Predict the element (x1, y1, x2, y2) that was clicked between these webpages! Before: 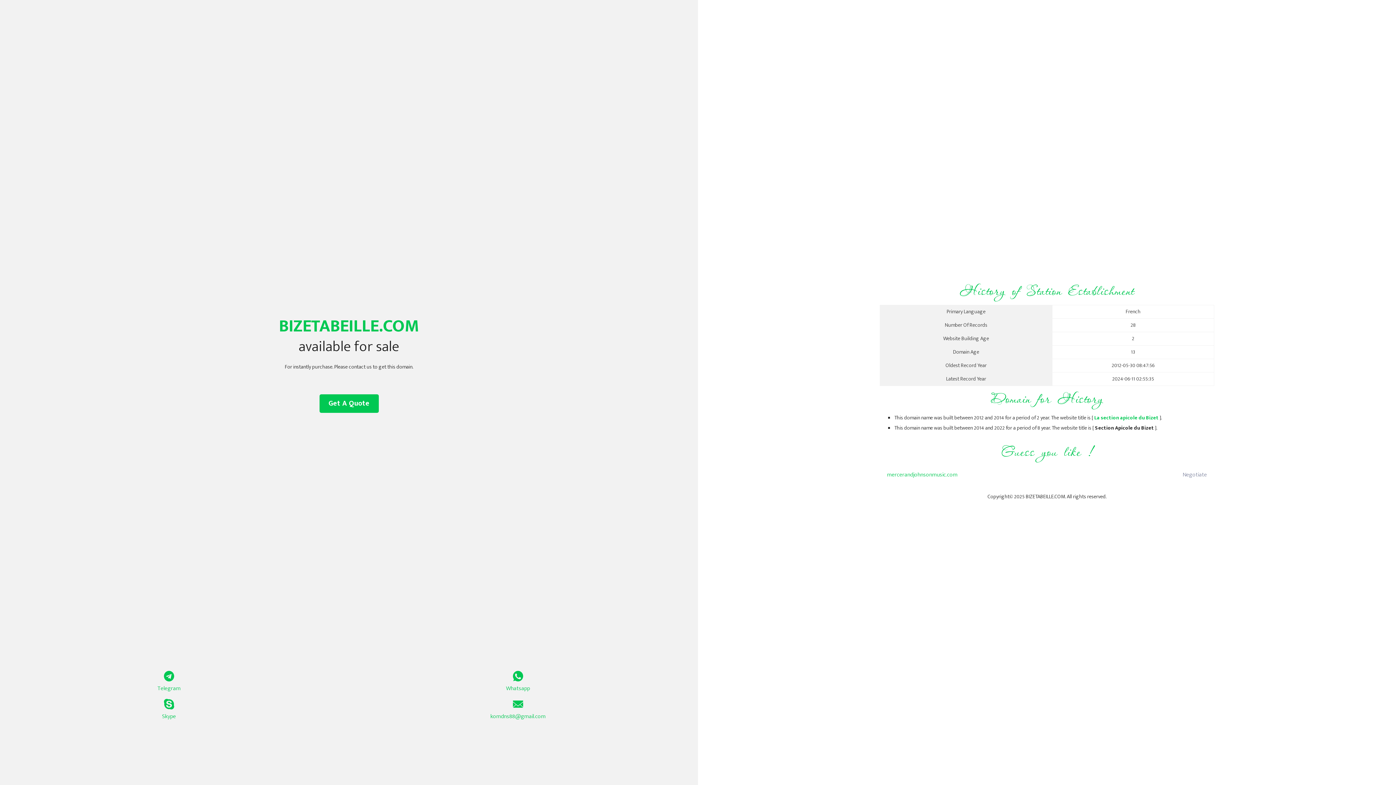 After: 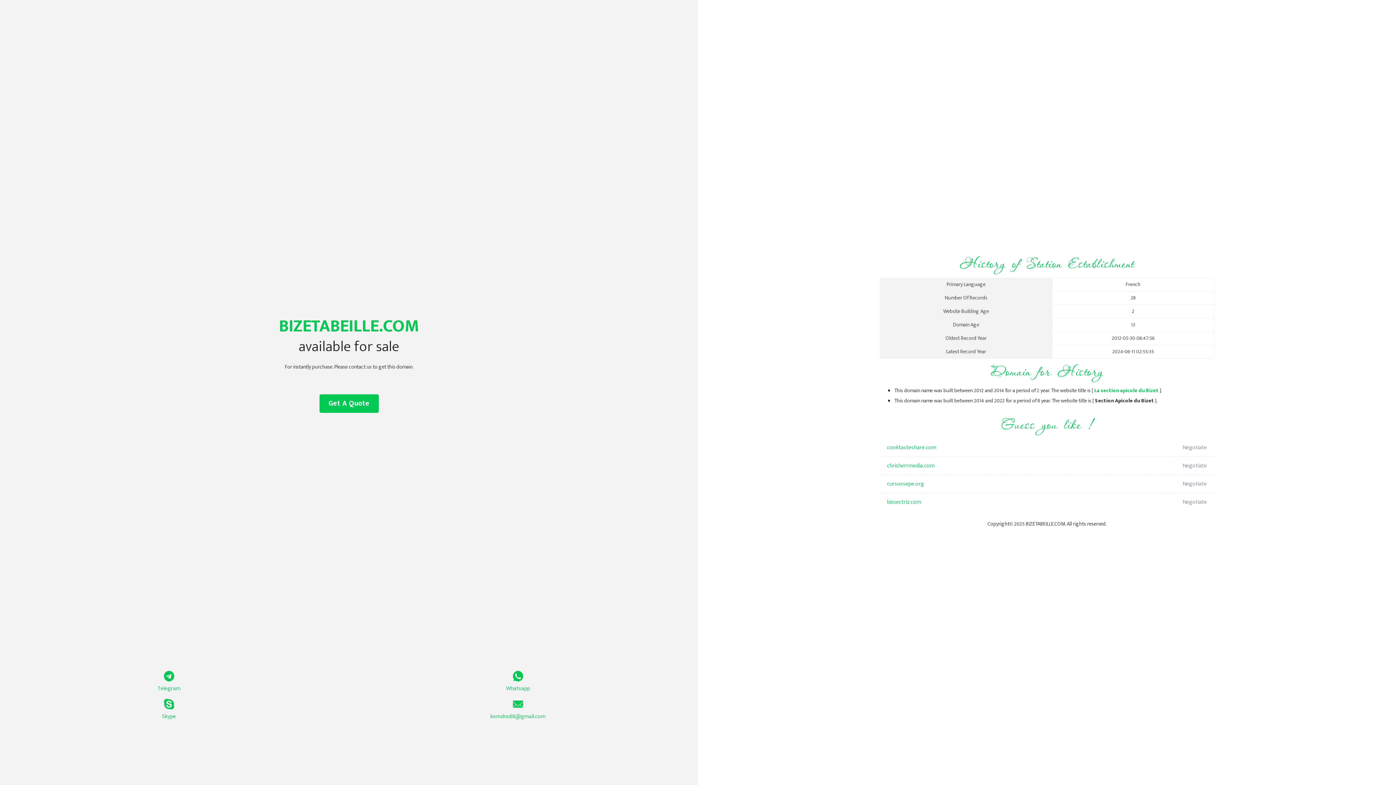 Action: bbox: (1094, 413, 1158, 422) label: La section apicole du Bizet